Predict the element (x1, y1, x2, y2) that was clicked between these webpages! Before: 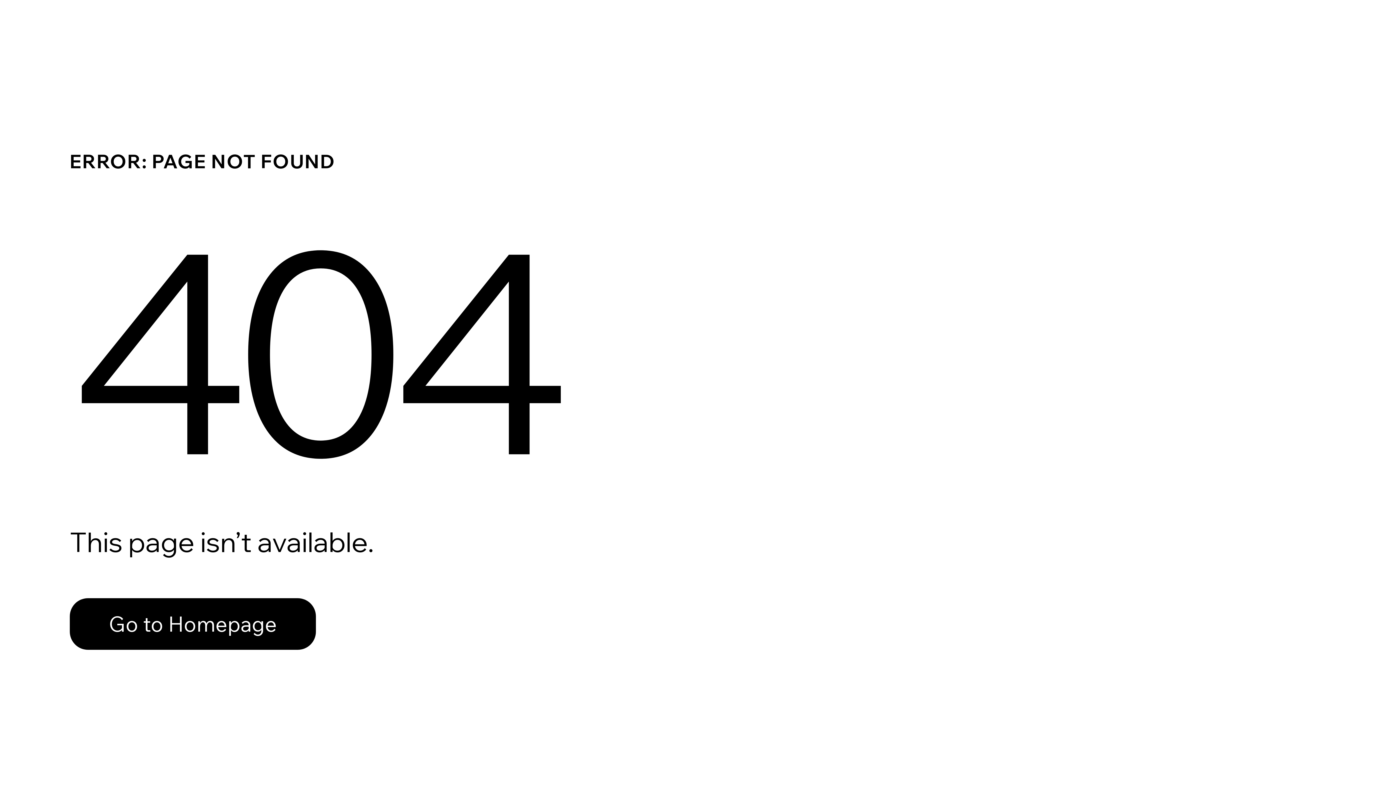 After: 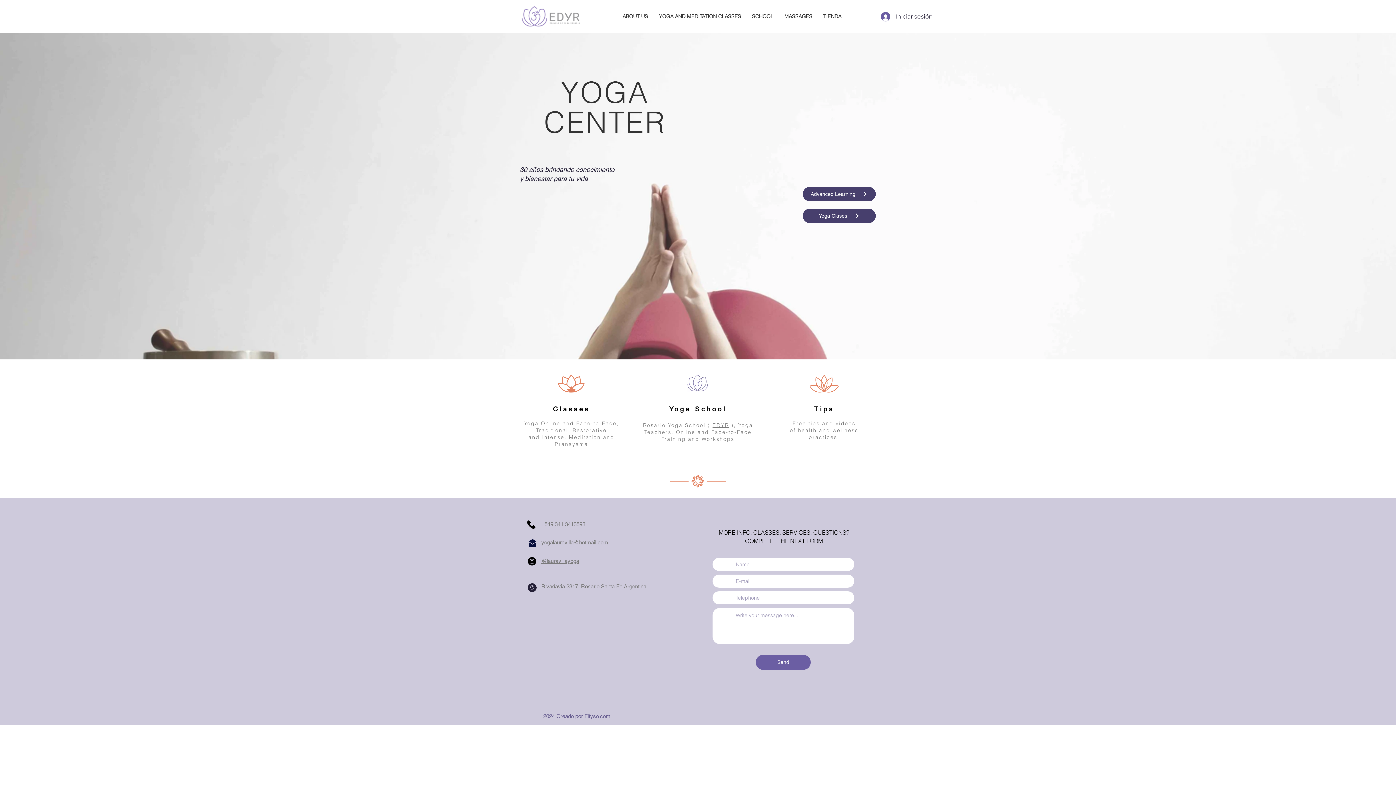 Action: label: Go to Homepage bbox: (69, 598, 316, 650)